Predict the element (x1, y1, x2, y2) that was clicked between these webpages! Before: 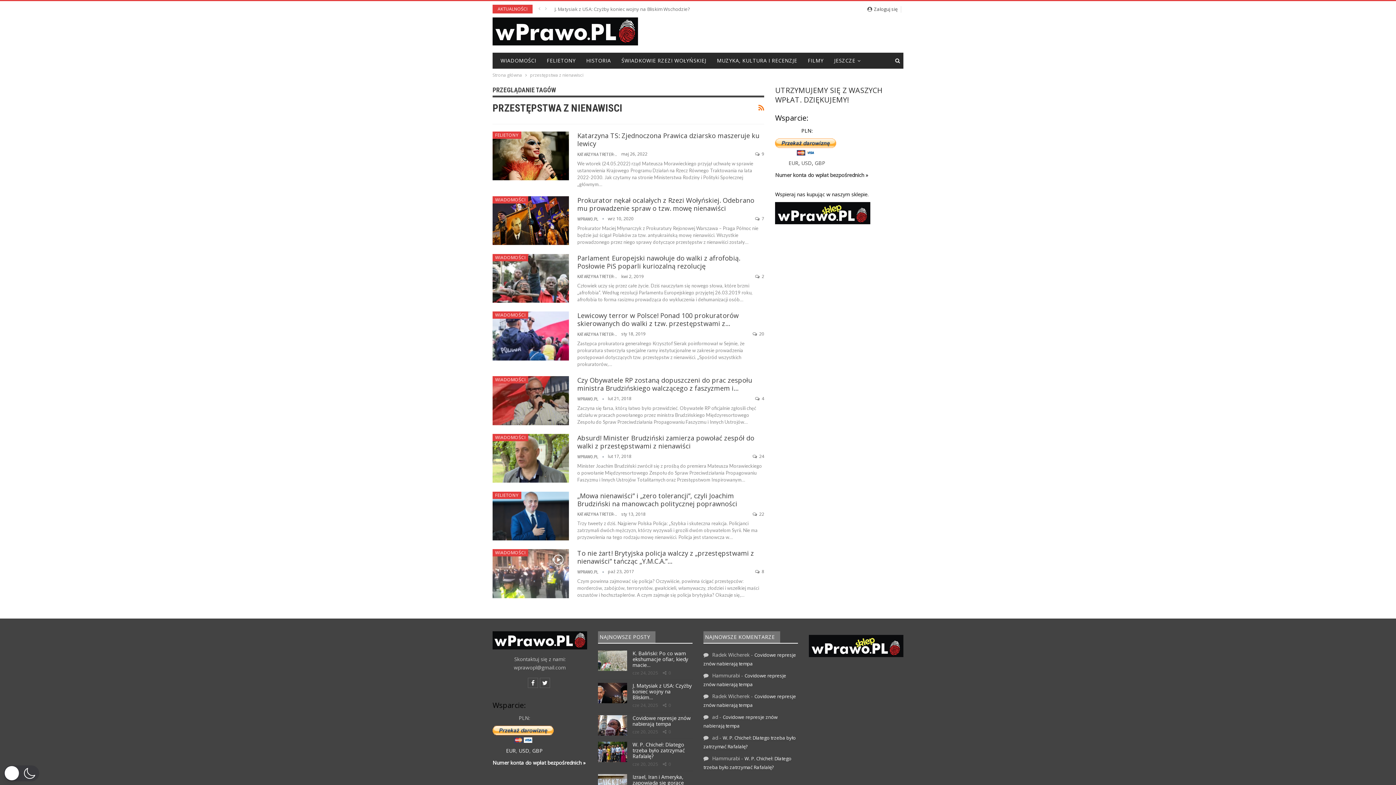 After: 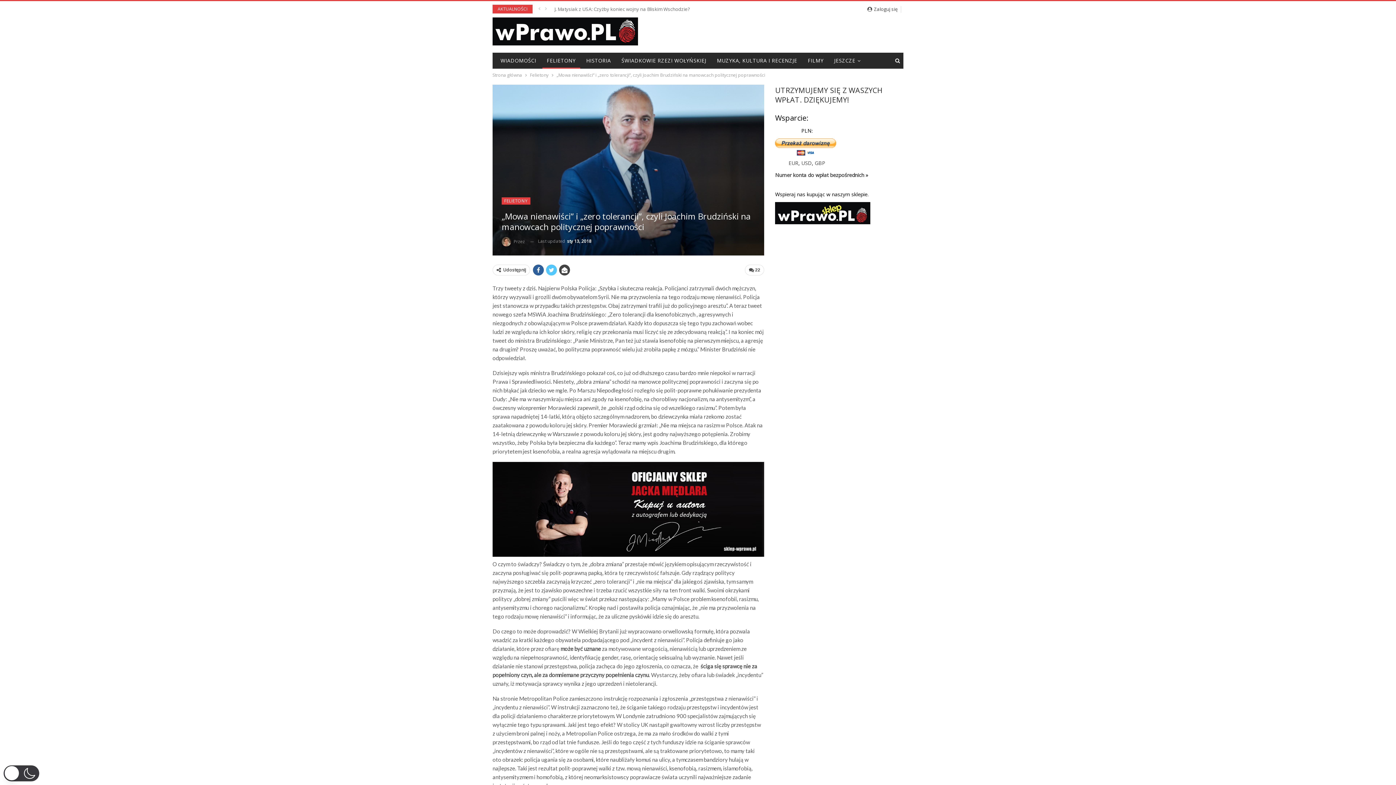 Action: bbox: (492, 491, 569, 540)